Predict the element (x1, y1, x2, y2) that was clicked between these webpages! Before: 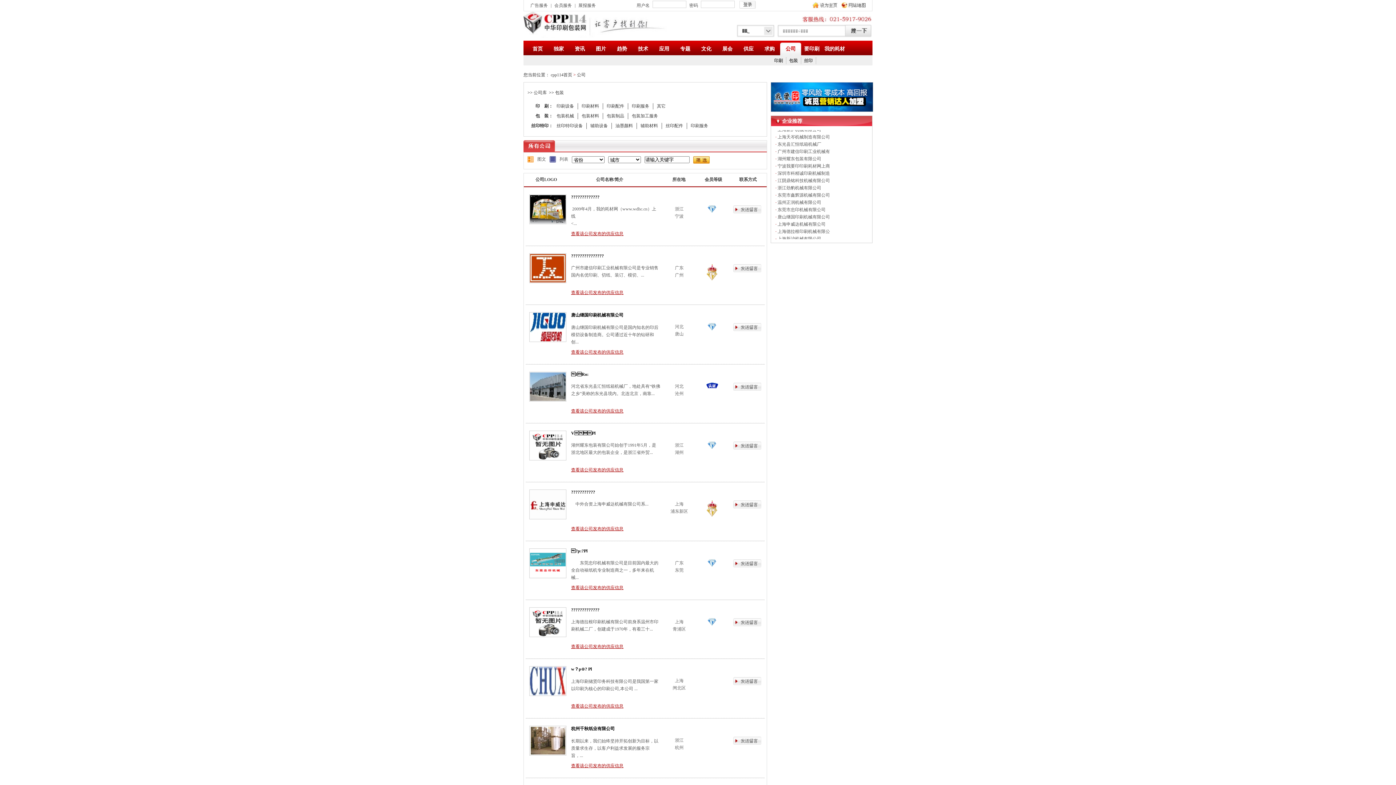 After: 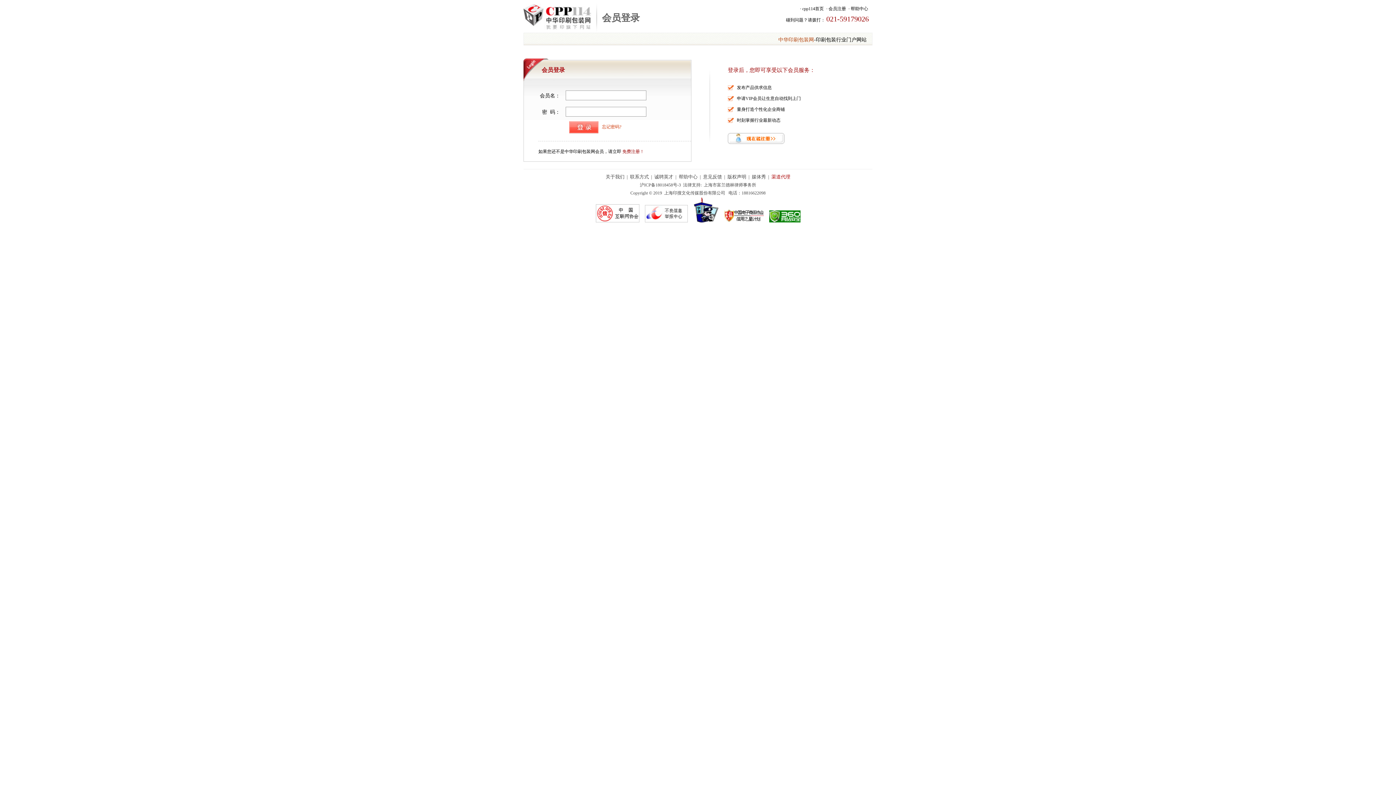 Action: bbox: (733, 444, 761, 449)